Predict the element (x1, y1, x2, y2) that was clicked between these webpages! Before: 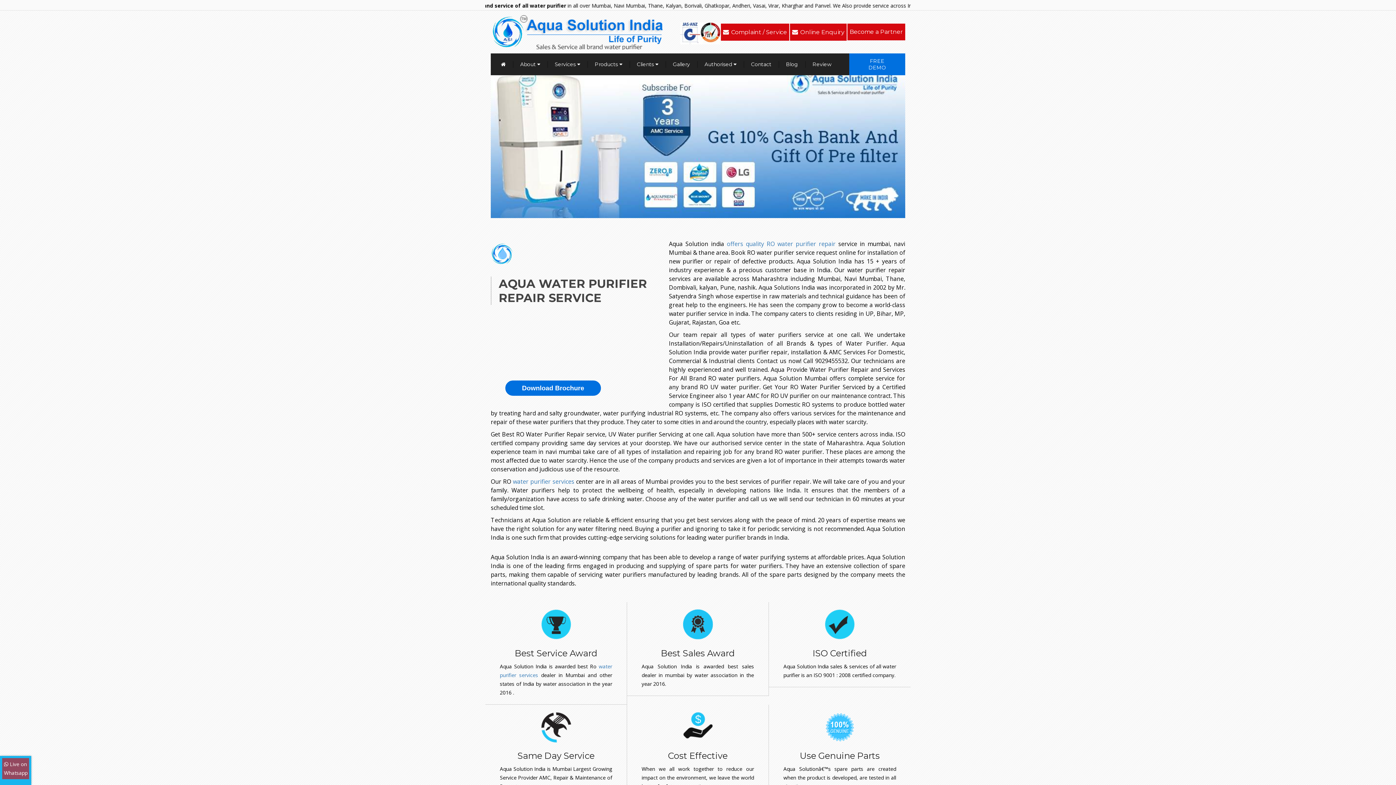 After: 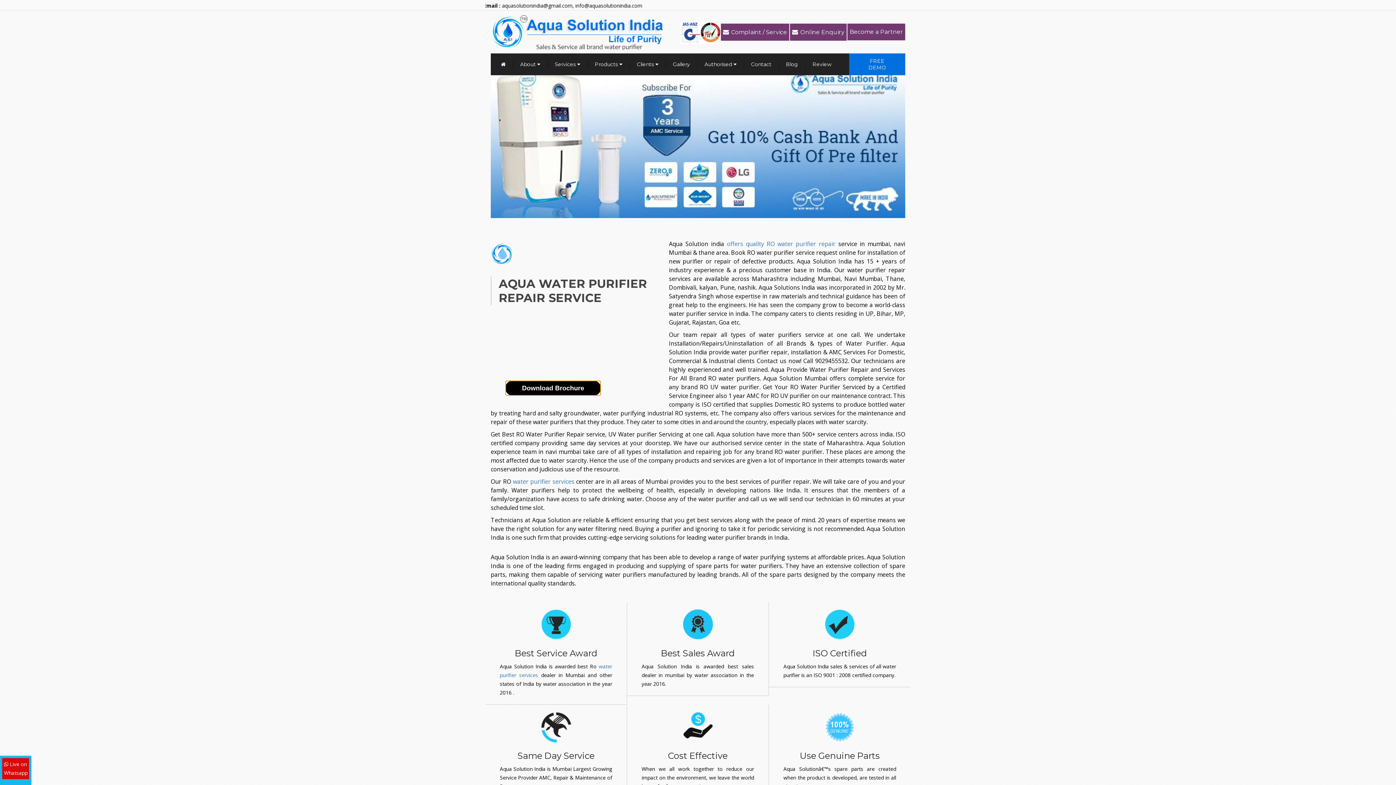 Action: bbox: (505, 380, 600, 396) label: Download Brochure